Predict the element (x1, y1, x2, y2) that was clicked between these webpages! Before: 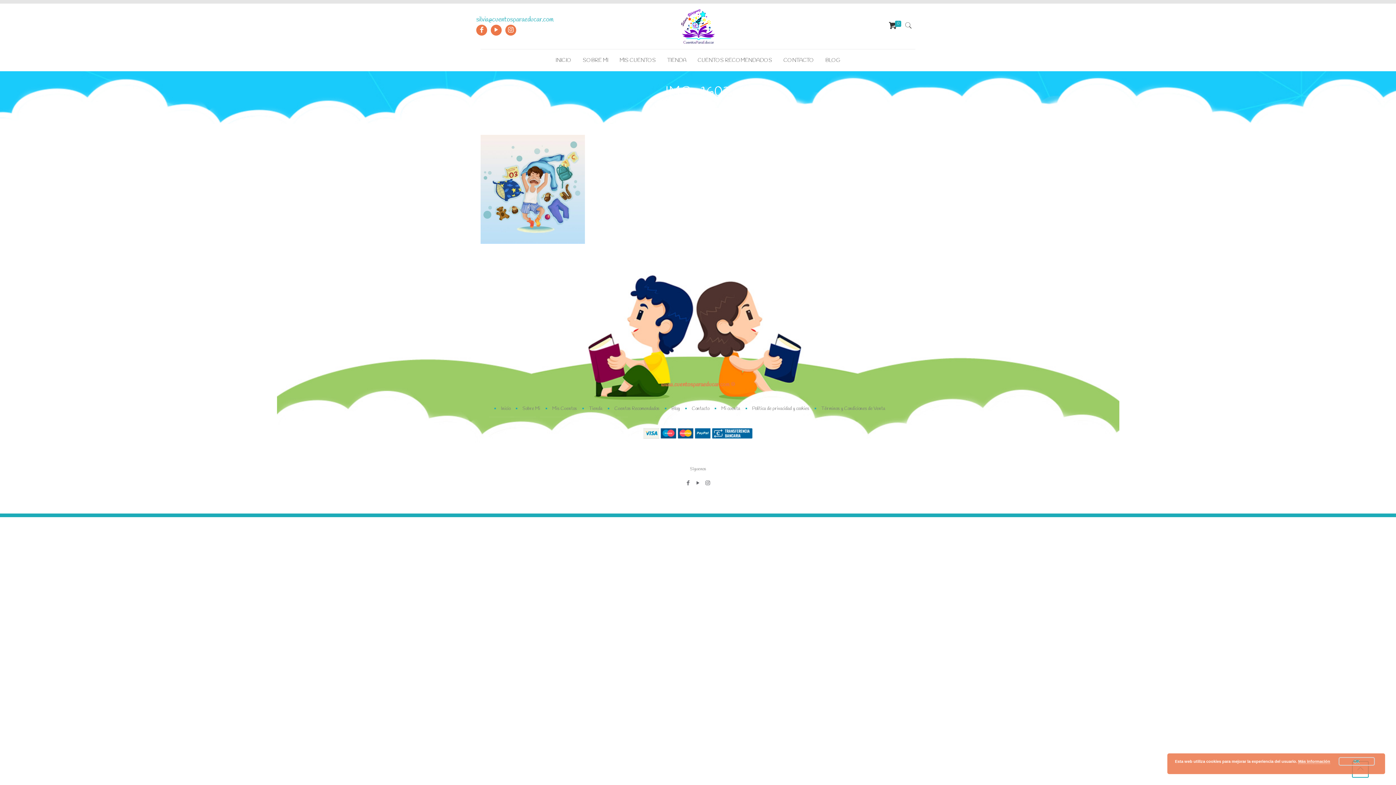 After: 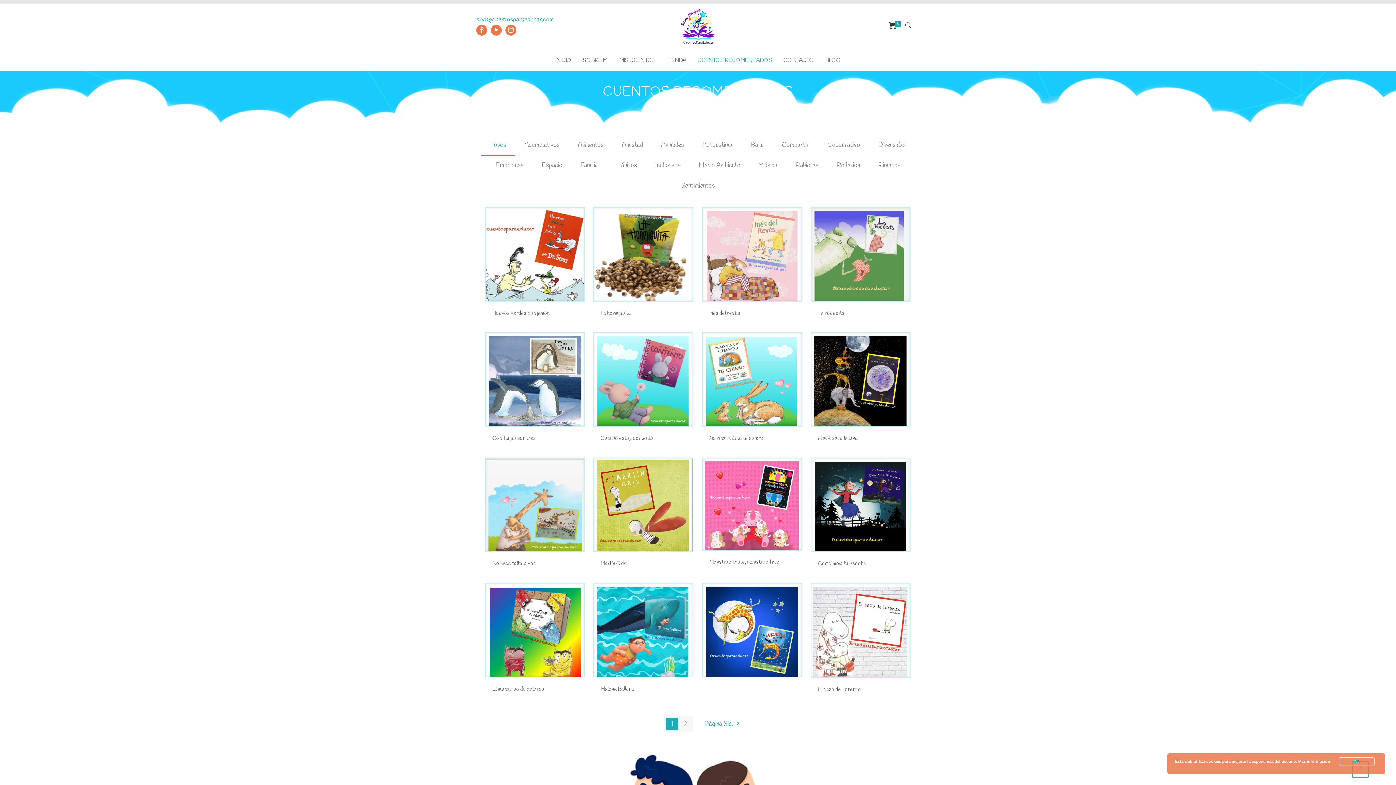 Action: label: Cuentos Recomendados bbox: (613, 401, 659, 417)